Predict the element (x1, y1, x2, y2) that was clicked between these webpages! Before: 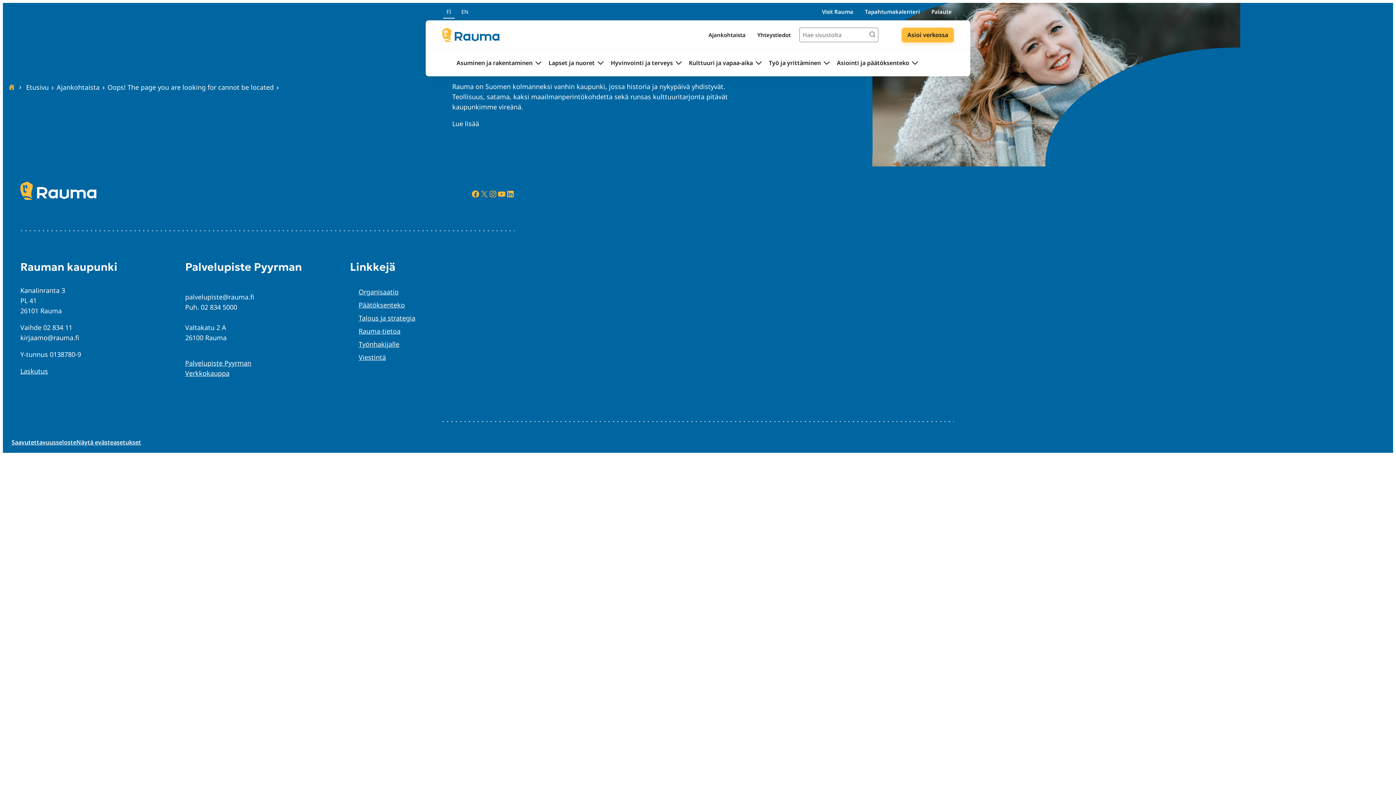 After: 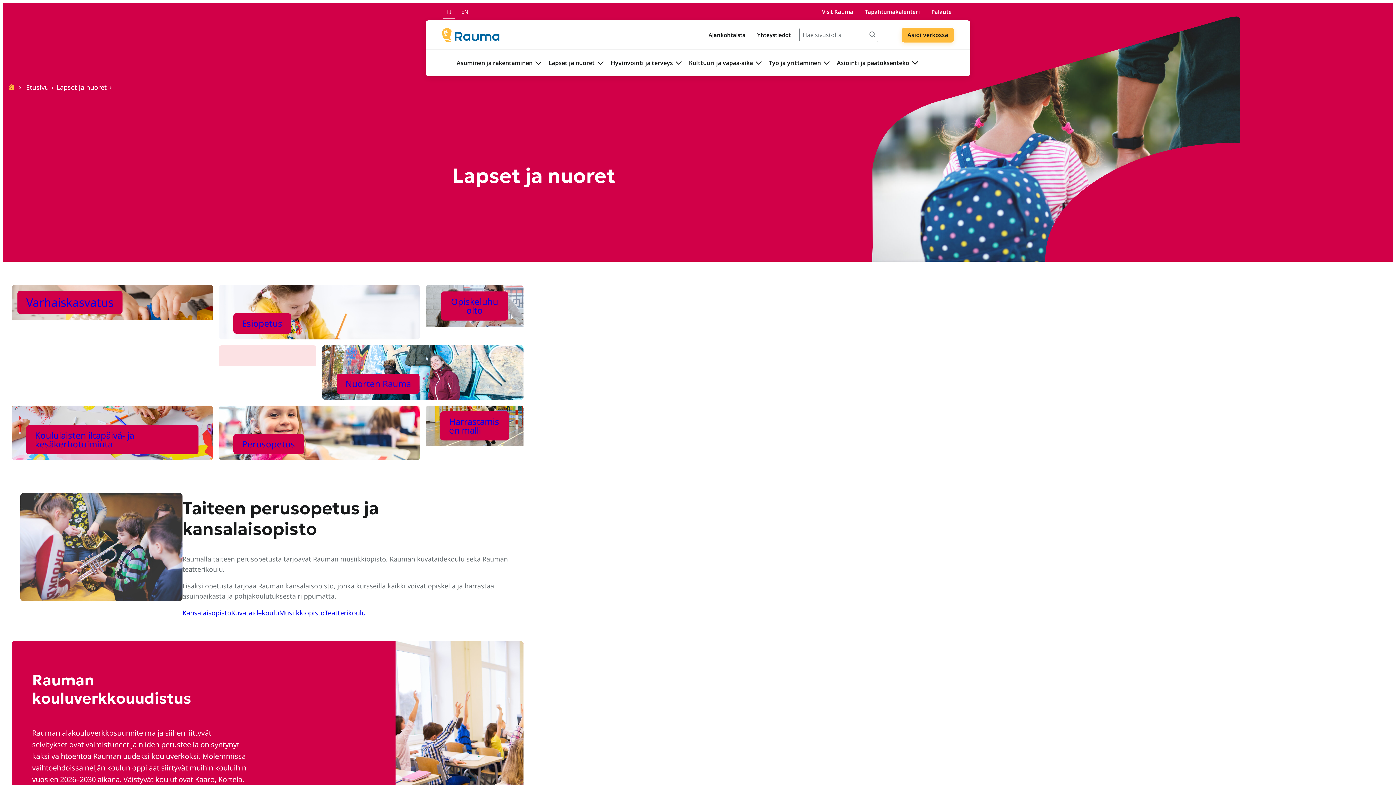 Action: label: Lapset ja nuoret bbox: (548, 49, 594, 76)